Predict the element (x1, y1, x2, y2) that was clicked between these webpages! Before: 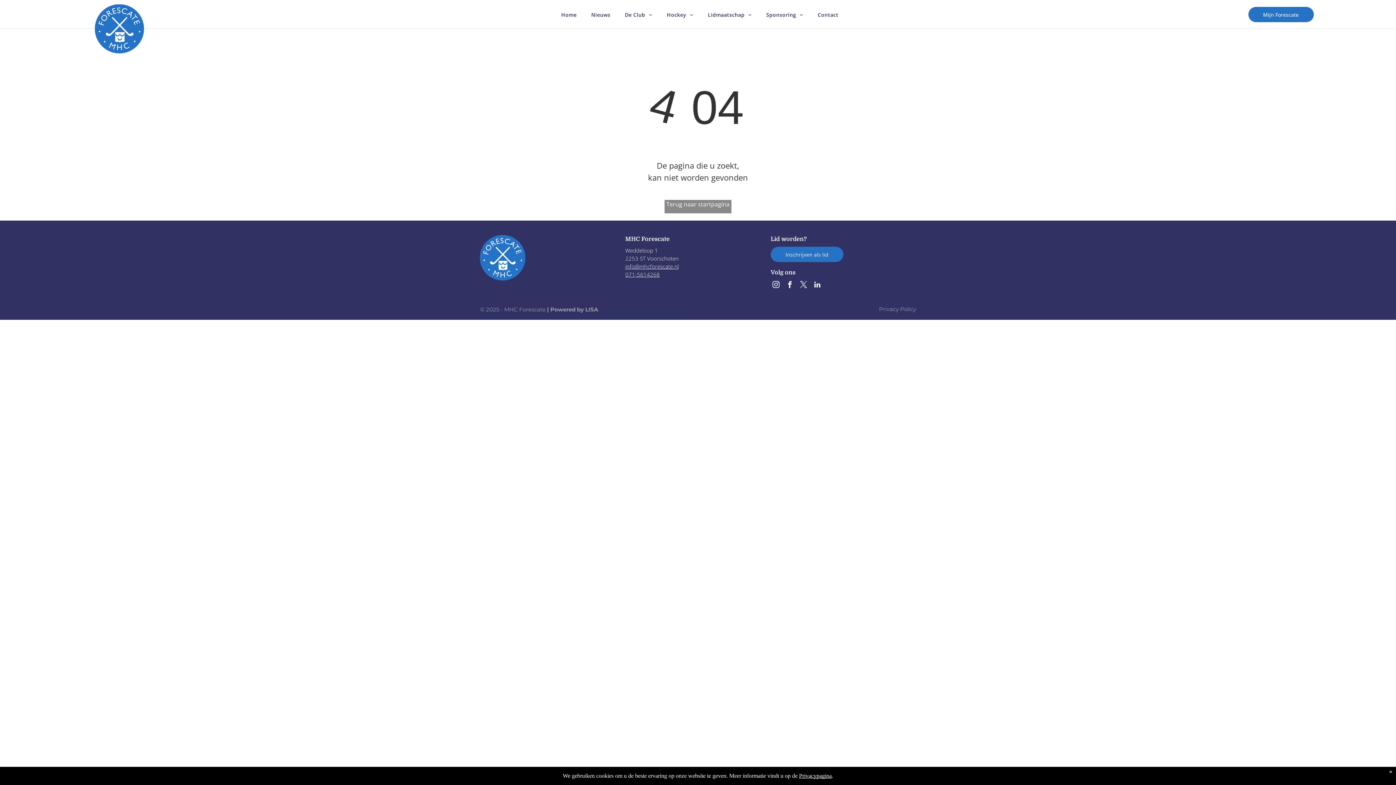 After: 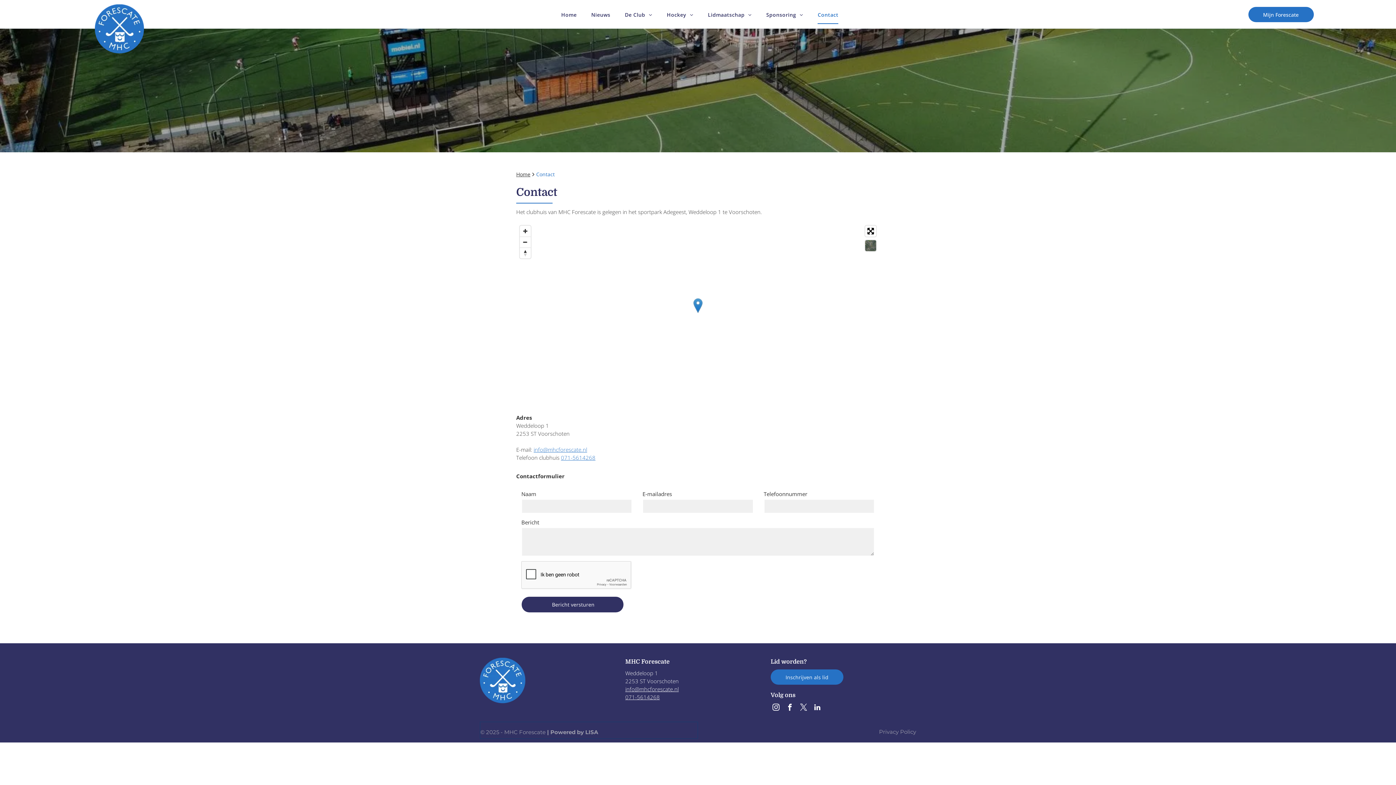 Action: bbox: (810, 5, 845, 23) label: Contact